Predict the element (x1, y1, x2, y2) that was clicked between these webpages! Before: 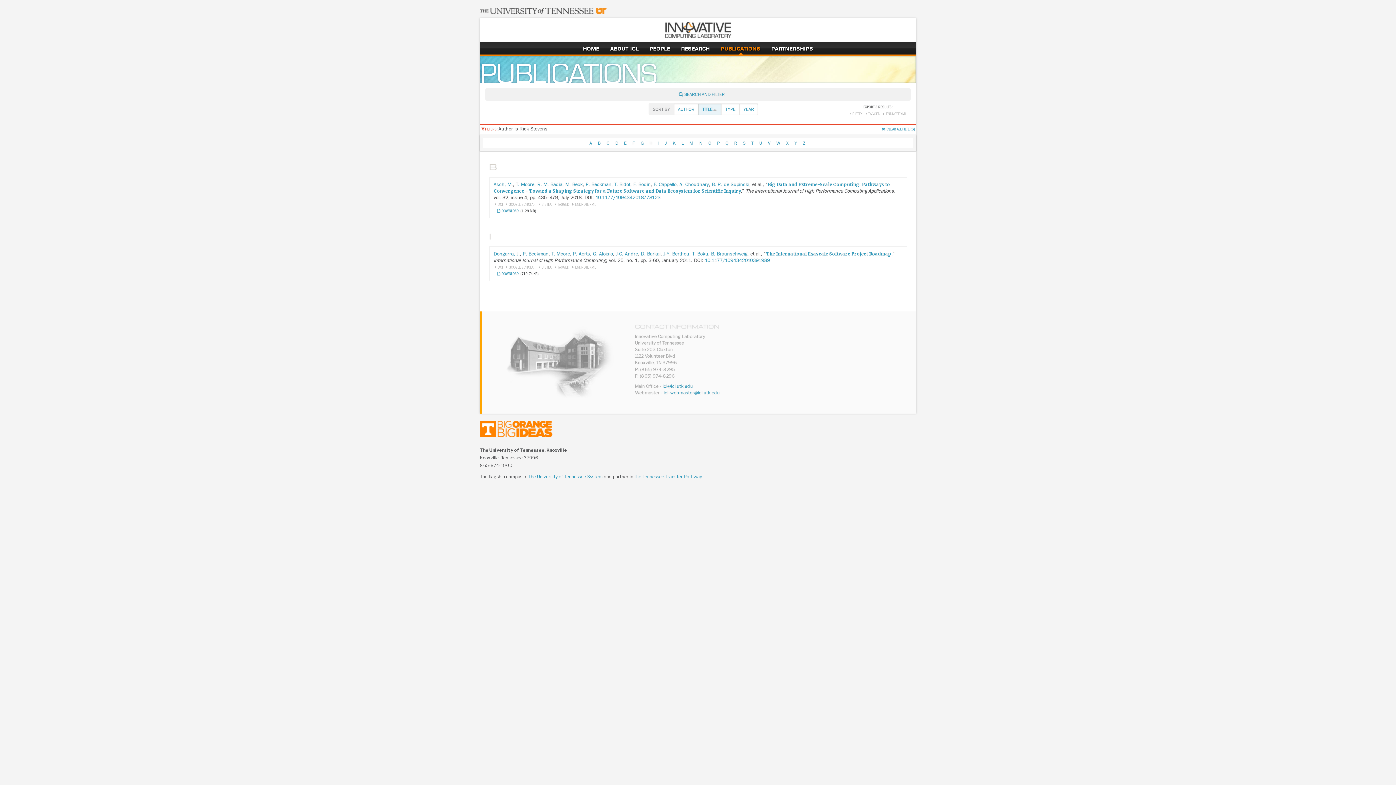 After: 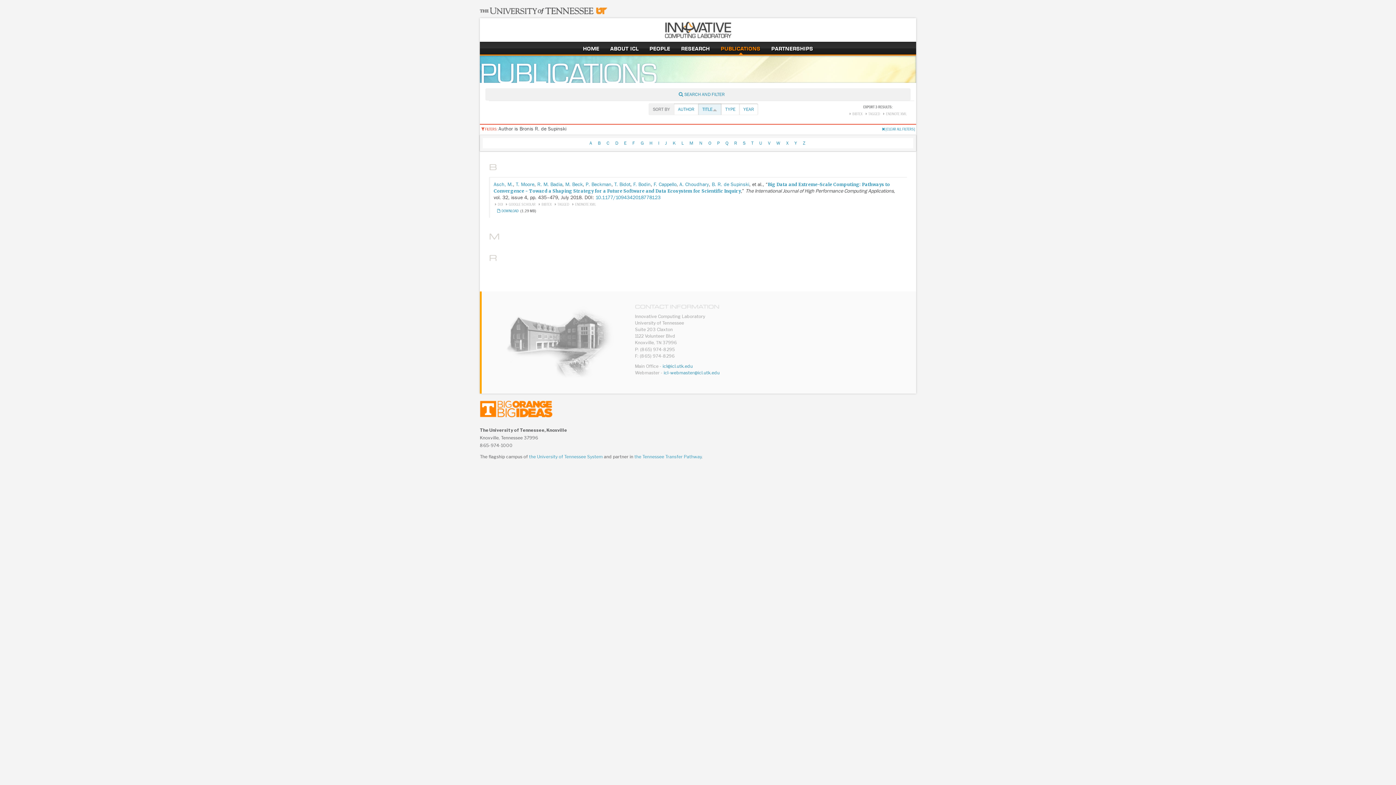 Action: bbox: (712, 181, 749, 187) label: B. R. de Supinski